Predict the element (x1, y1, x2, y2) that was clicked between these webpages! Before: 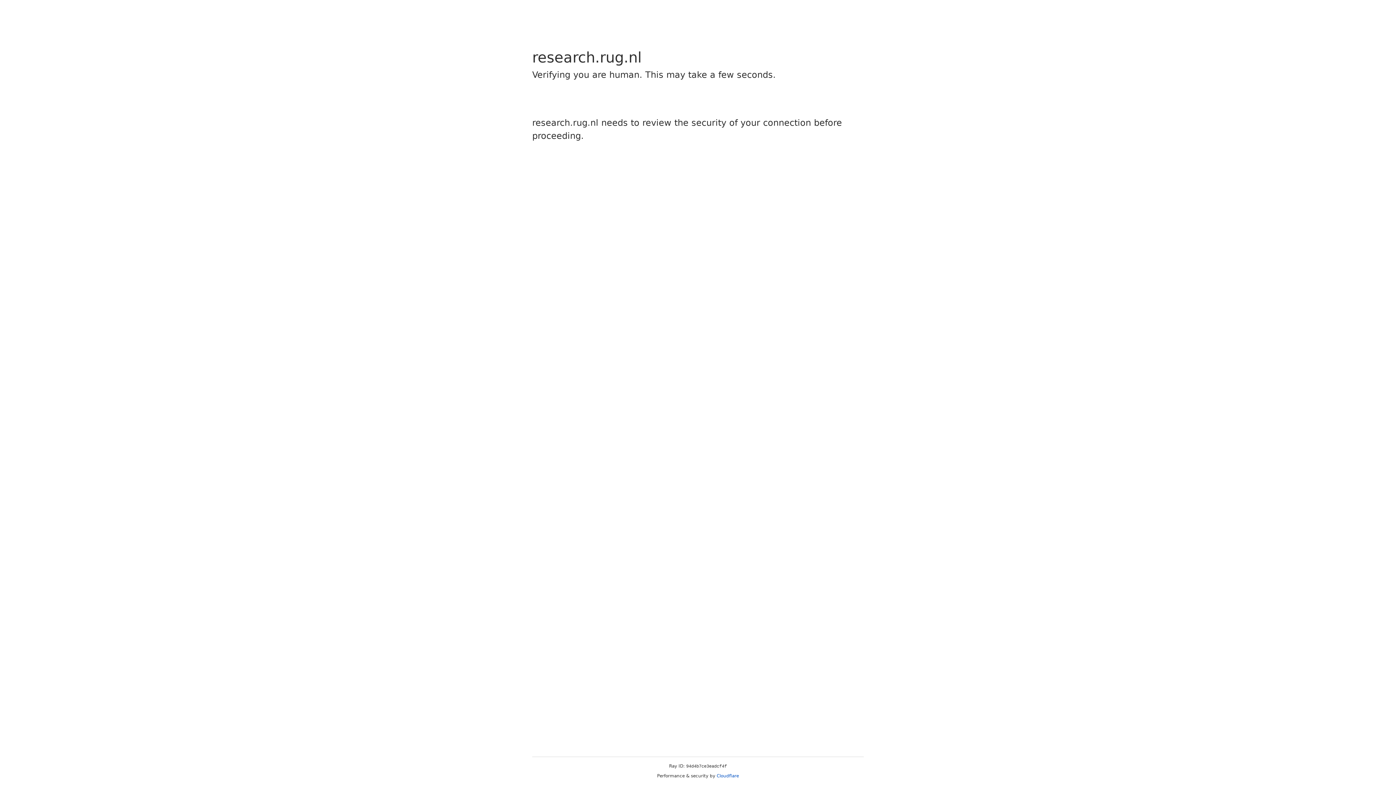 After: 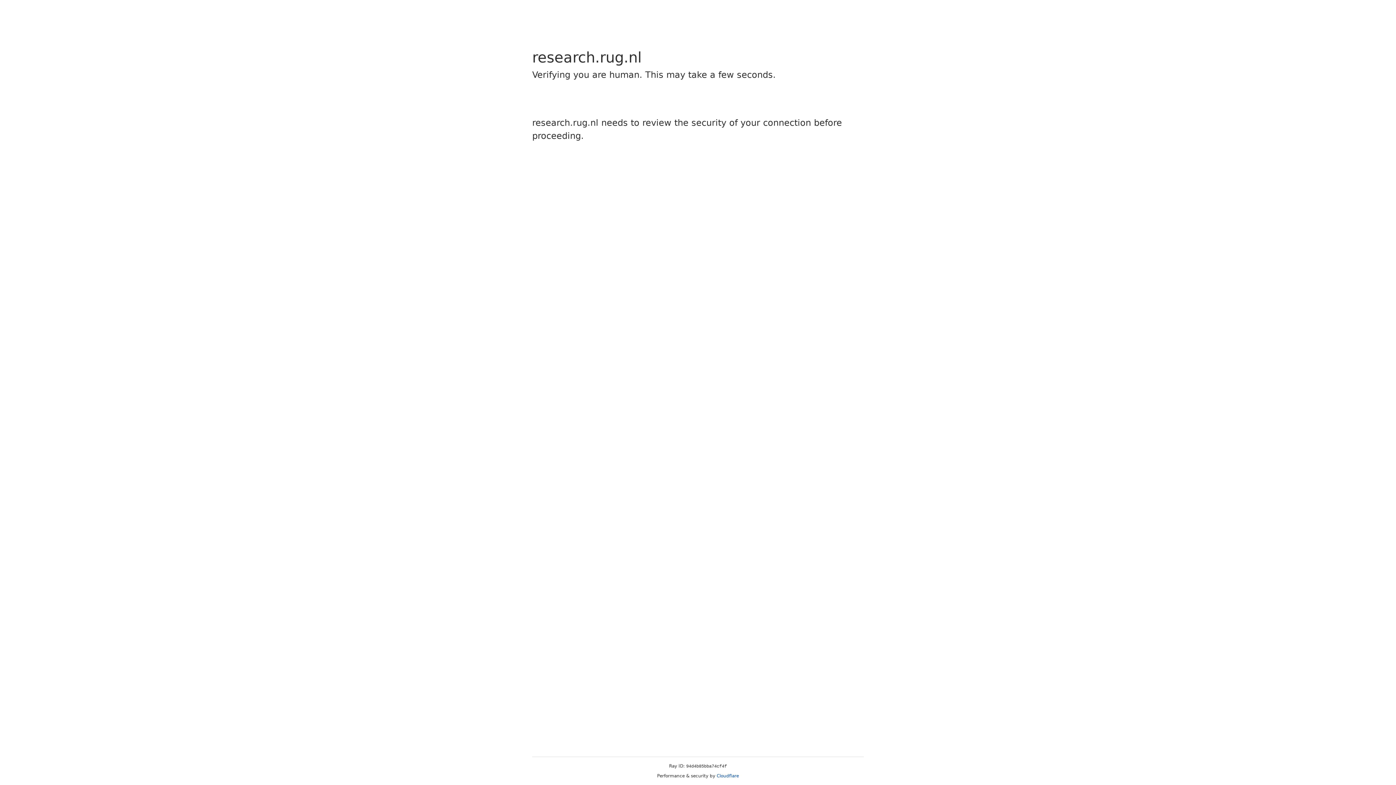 Action: bbox: (716, 773, 739, 778) label: Cloudflare